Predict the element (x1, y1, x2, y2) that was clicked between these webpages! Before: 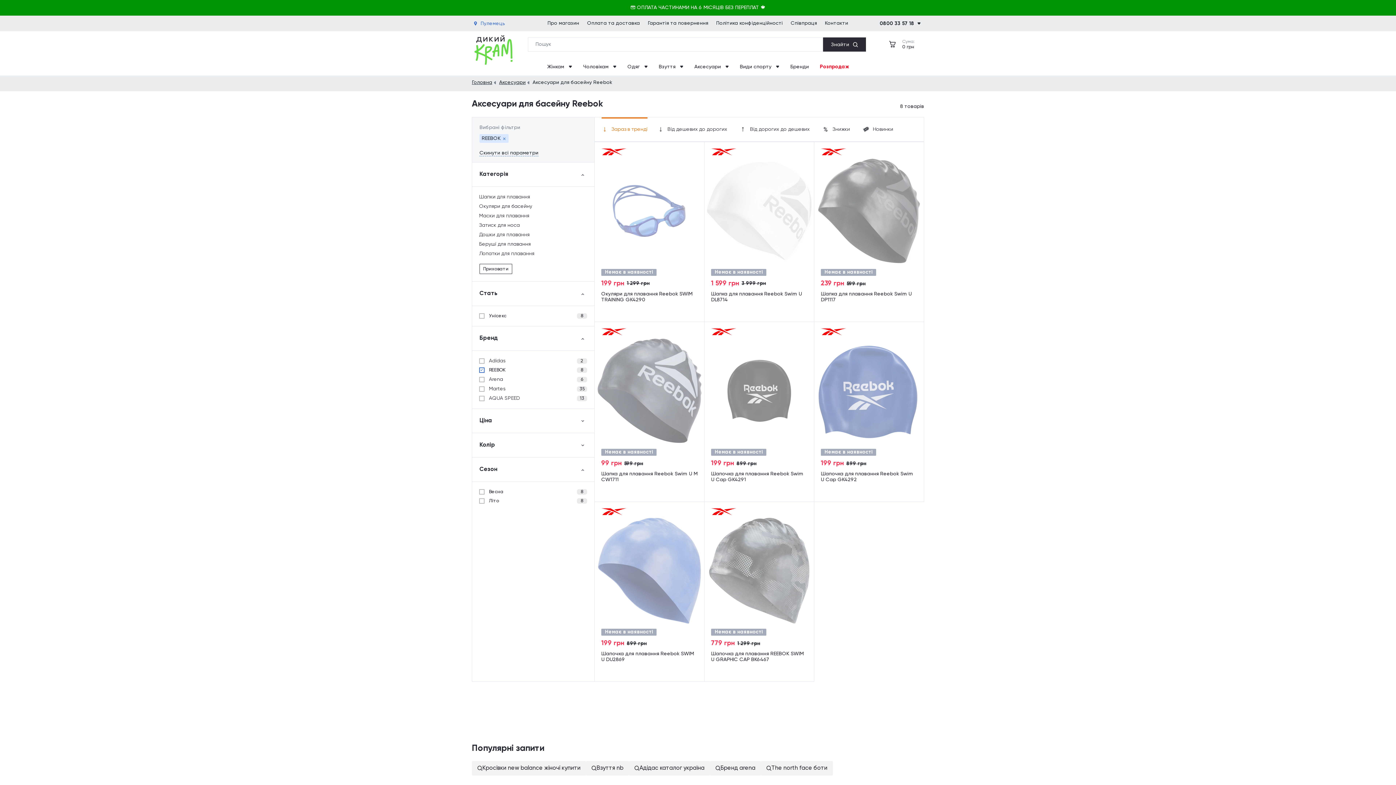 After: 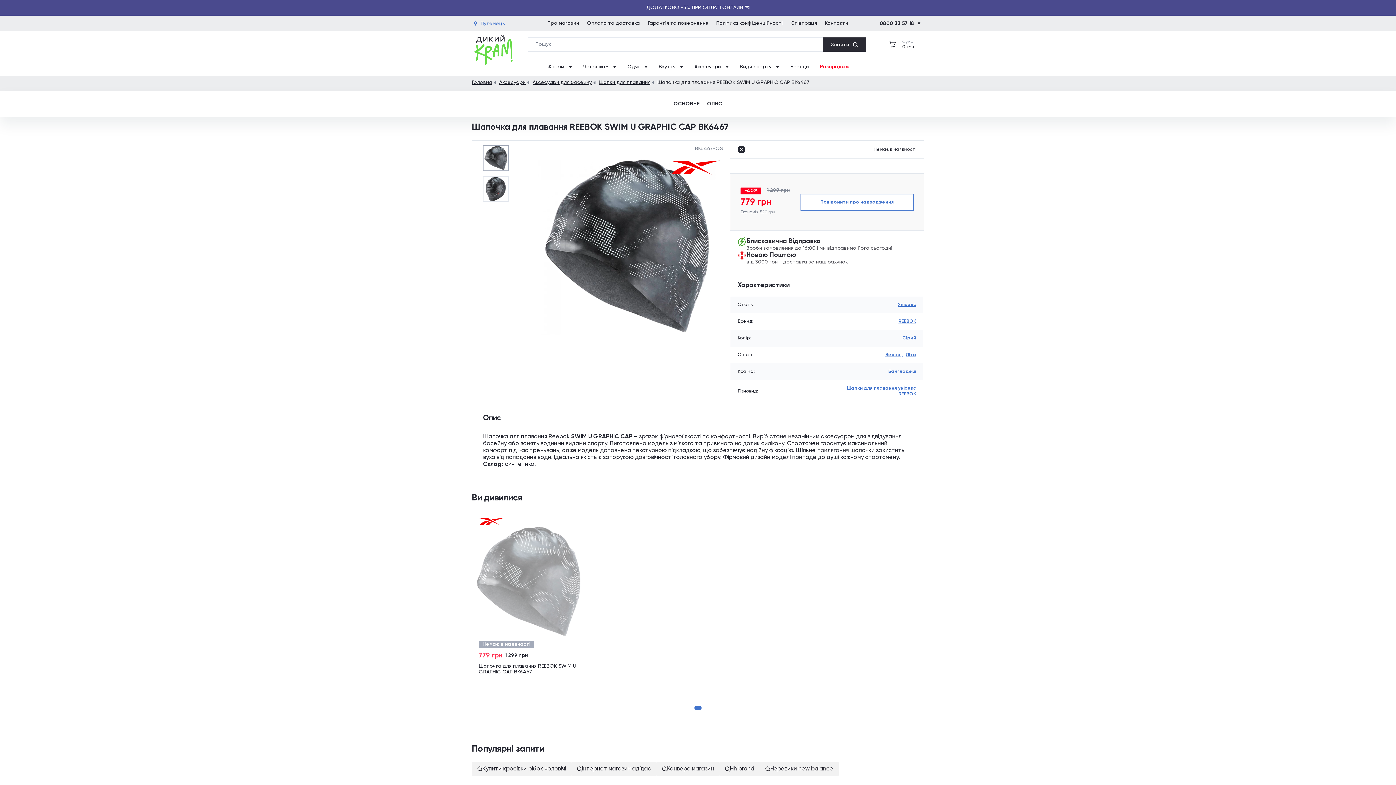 Action: bbox: (704, 501, 814, 682) label: Немає в наявності
779 грн
1 299 грн
Шапочка для плавання REEBOK SWIM U GRAPHIC CAP BK6467